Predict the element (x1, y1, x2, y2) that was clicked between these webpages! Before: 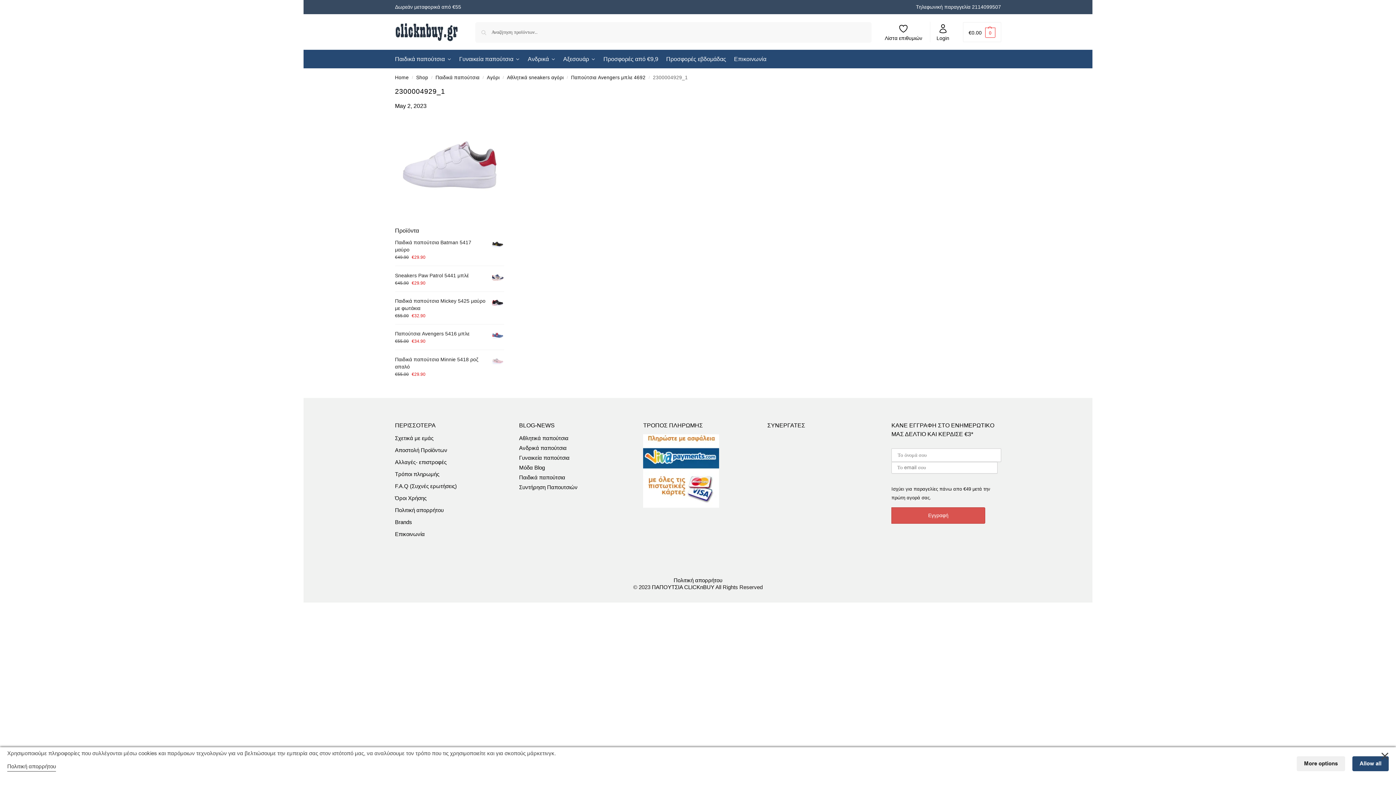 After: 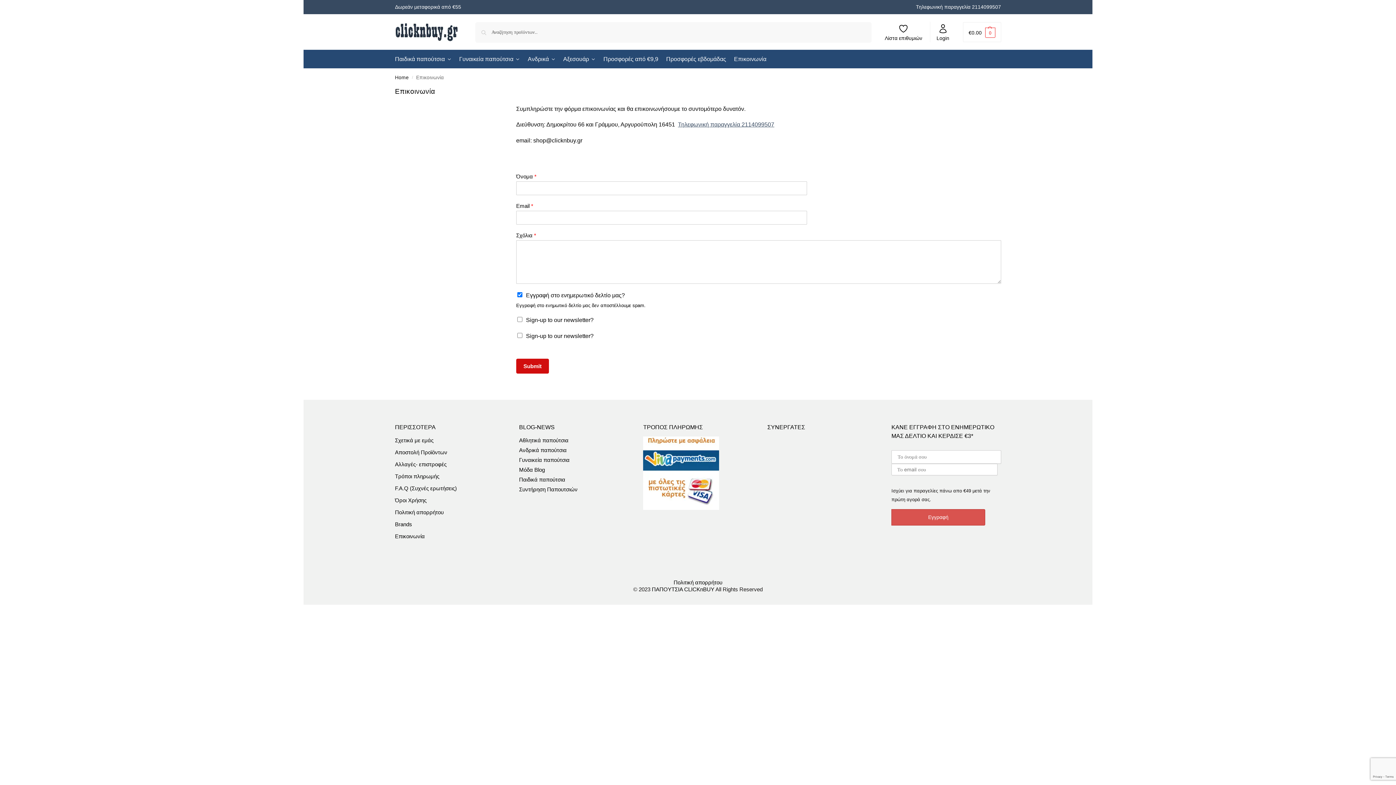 Action: bbox: (395, 530, 424, 538) label: Επικοινωνία